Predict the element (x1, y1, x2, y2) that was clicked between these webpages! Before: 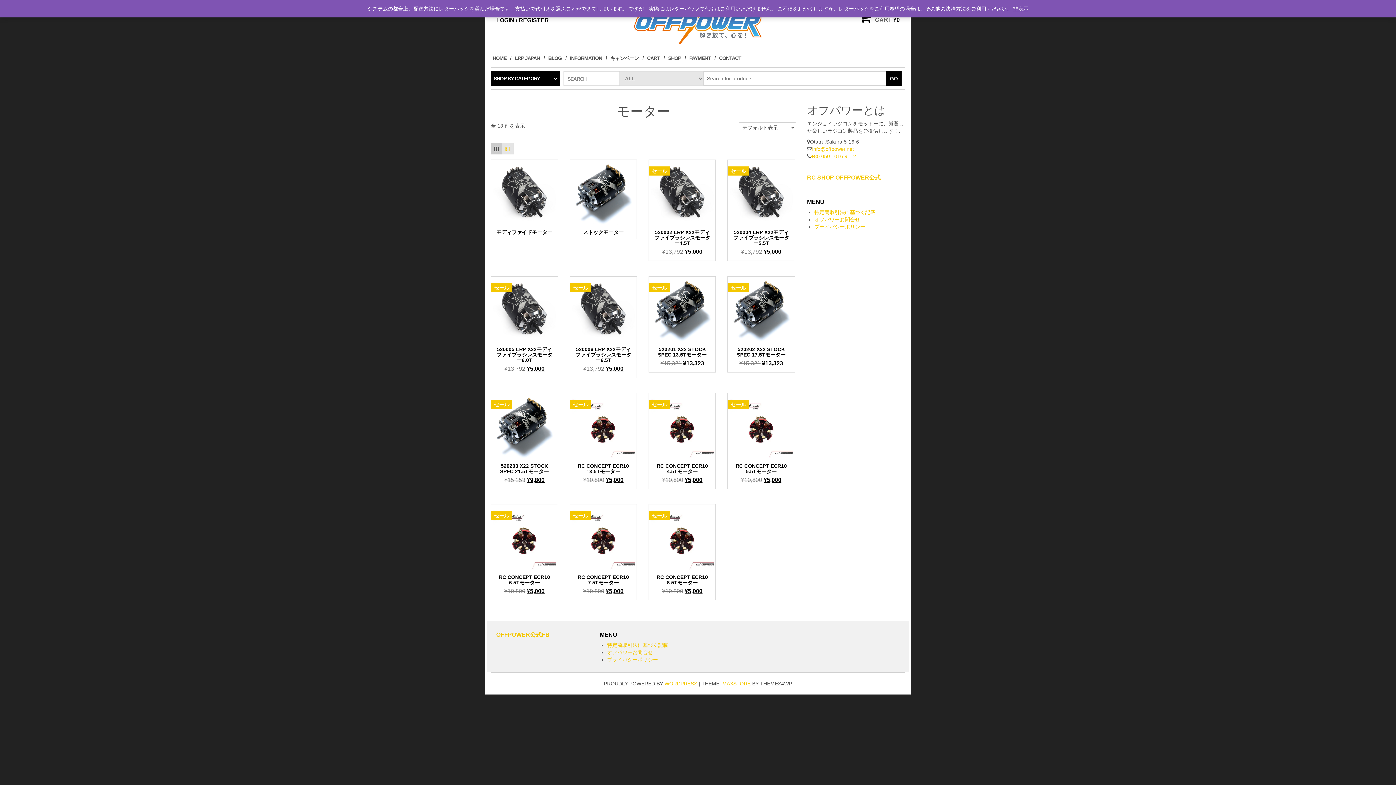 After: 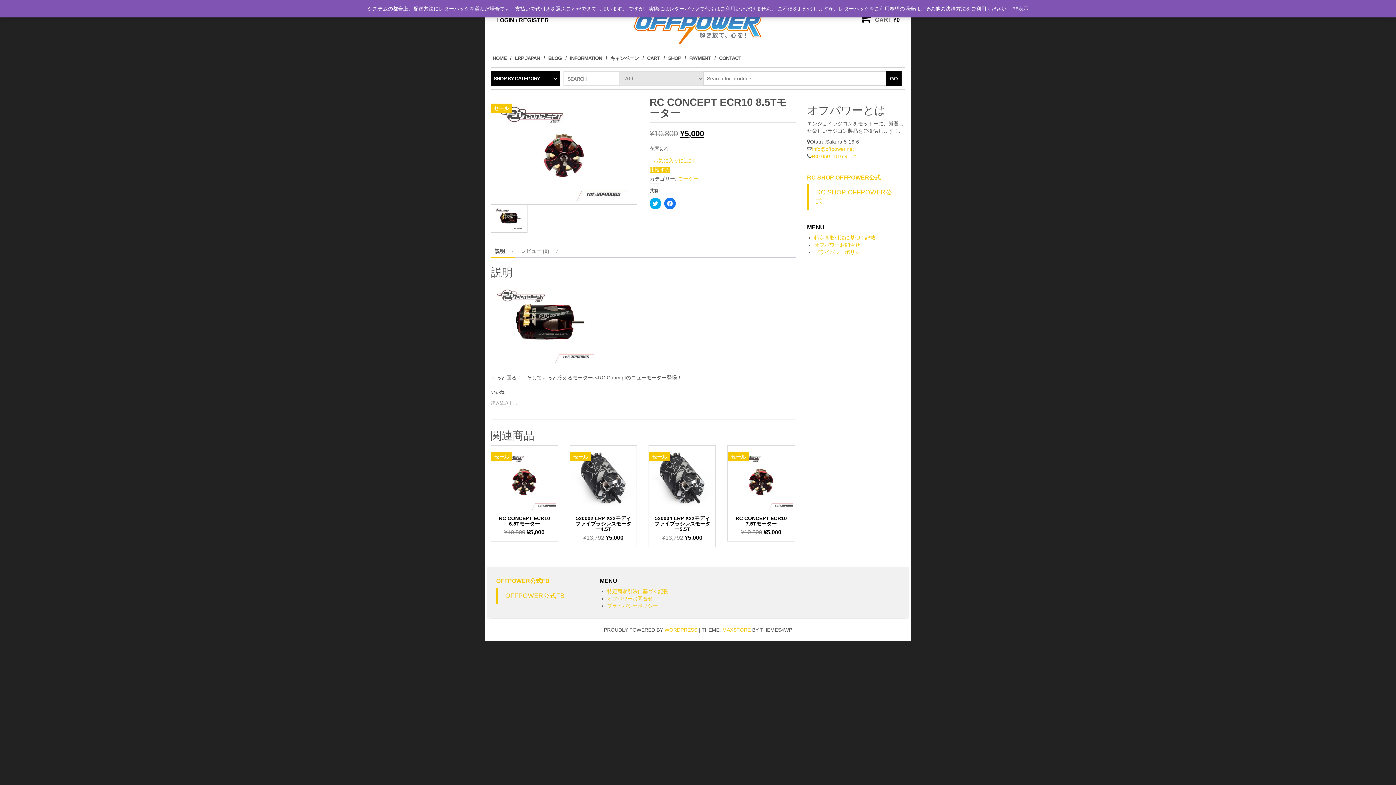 Action: bbox: (651, 506, 713, 595) label: セール
RC CONCEPT ECR10 8.5Tモーター
¥10,800 ¥5,000